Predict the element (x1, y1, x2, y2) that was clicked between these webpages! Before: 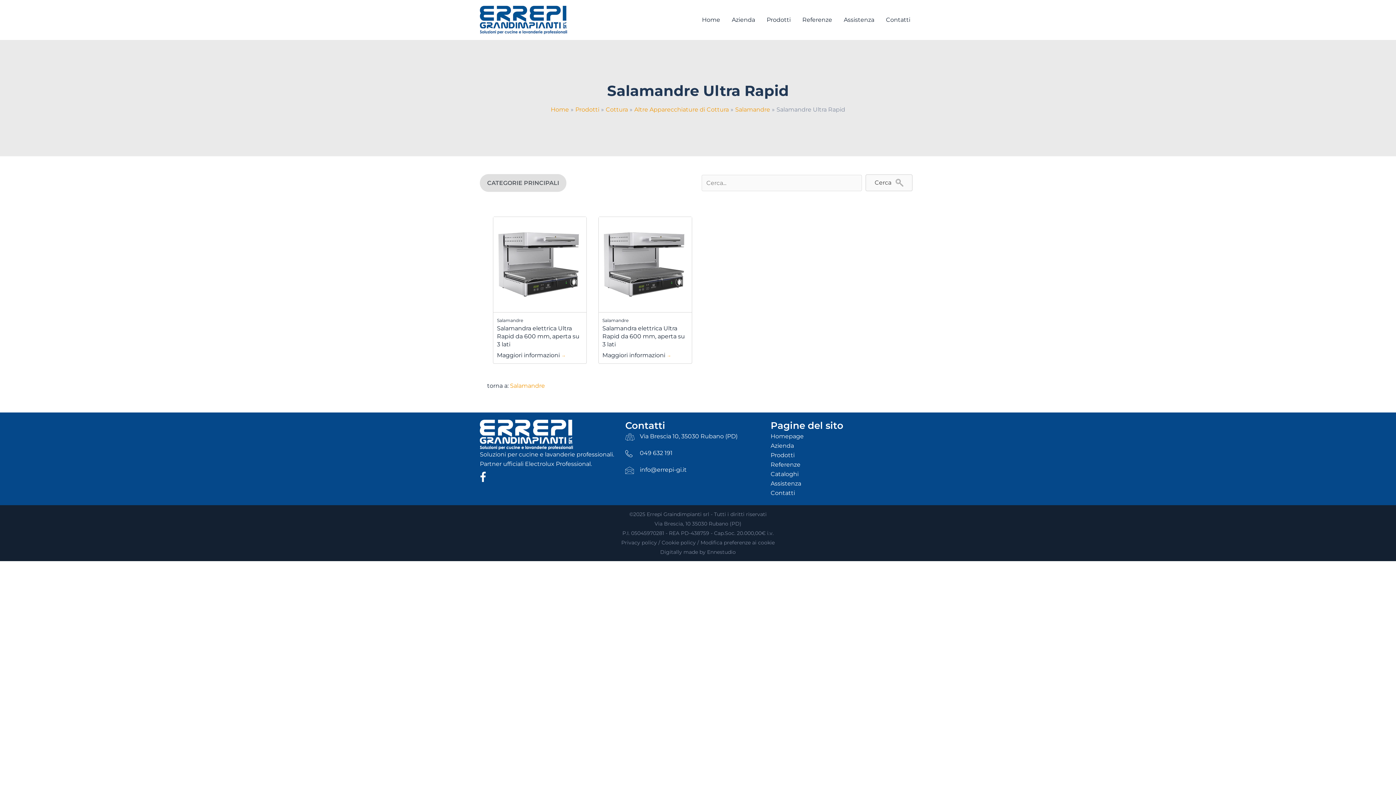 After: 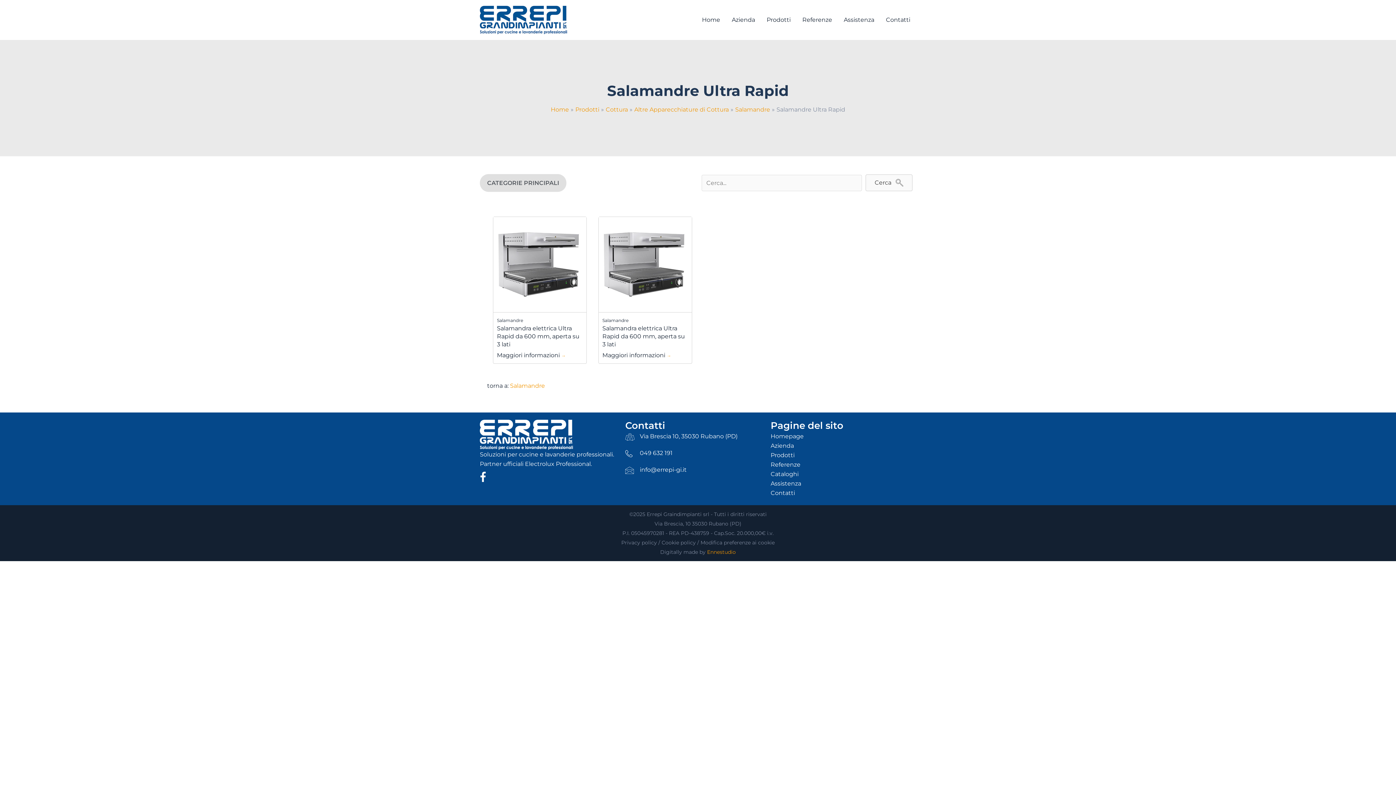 Action: label: Ennestudio bbox: (707, 549, 736, 555)